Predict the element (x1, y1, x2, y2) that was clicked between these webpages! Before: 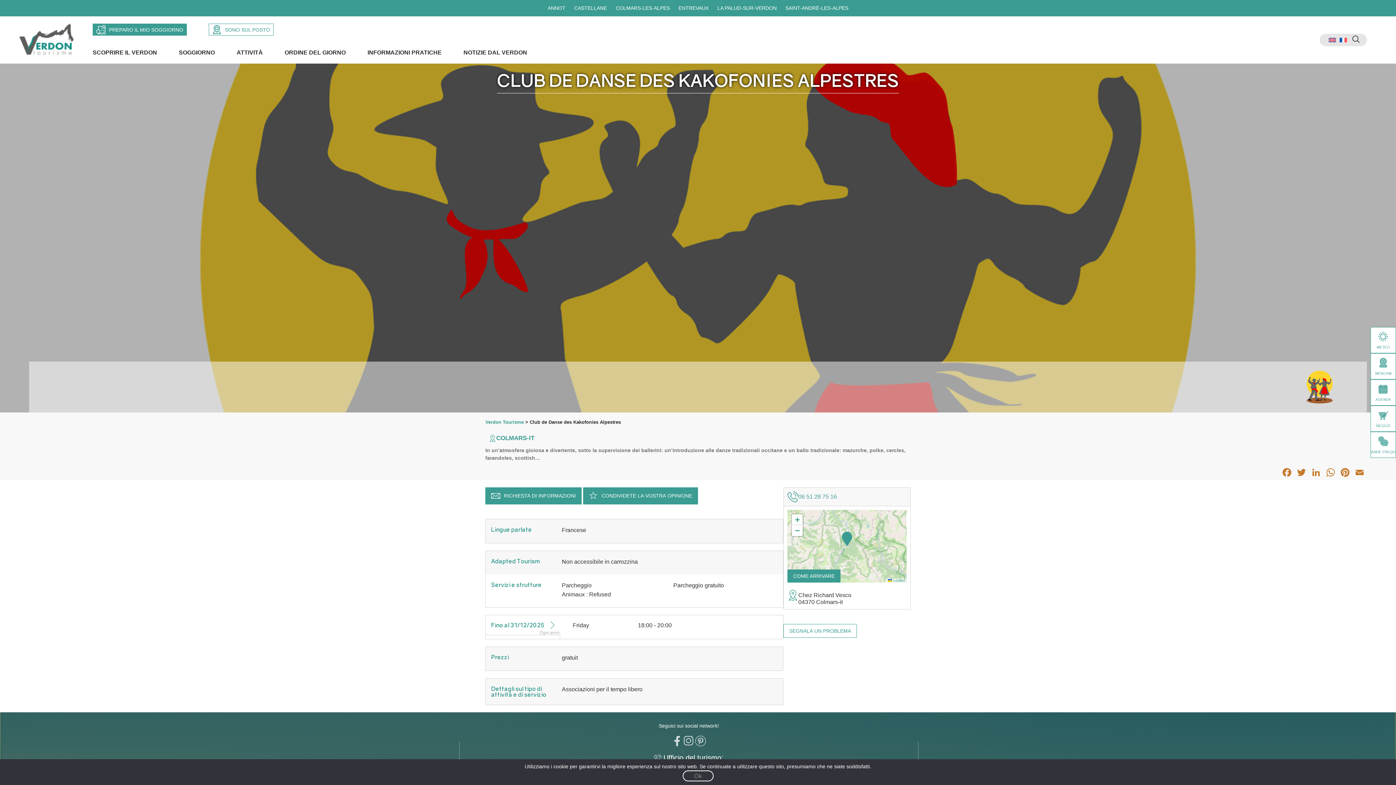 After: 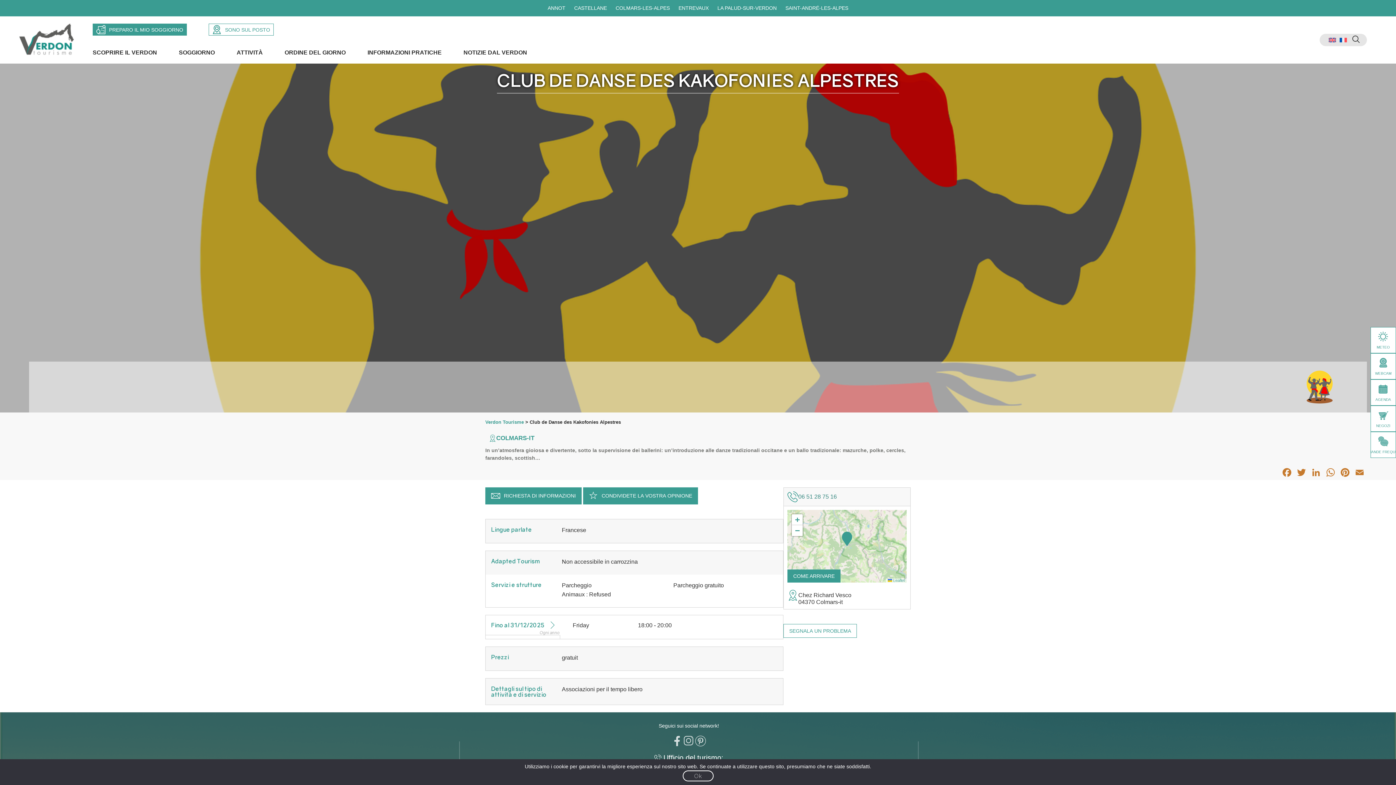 Action: label: 06 51 28 75 16 bbox: (798, 493, 837, 499)